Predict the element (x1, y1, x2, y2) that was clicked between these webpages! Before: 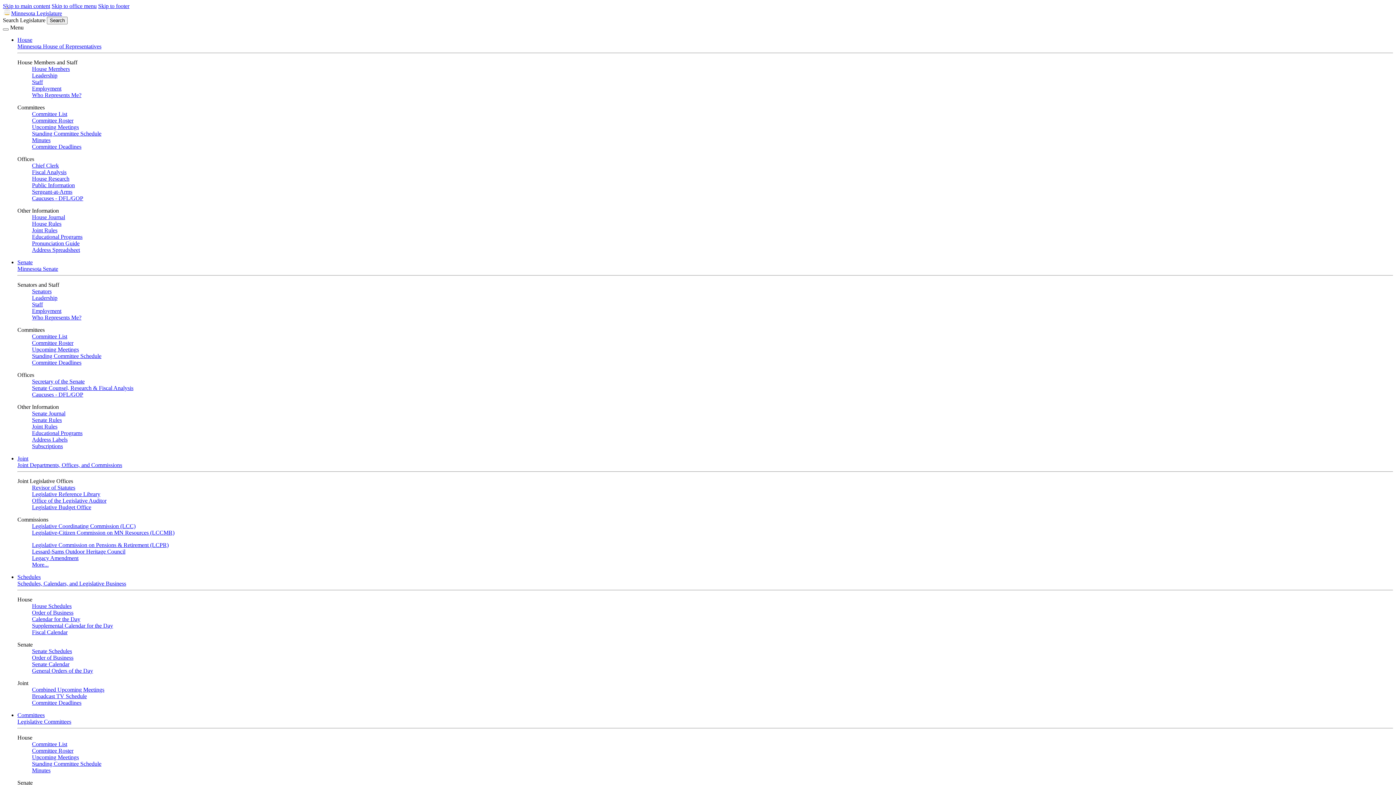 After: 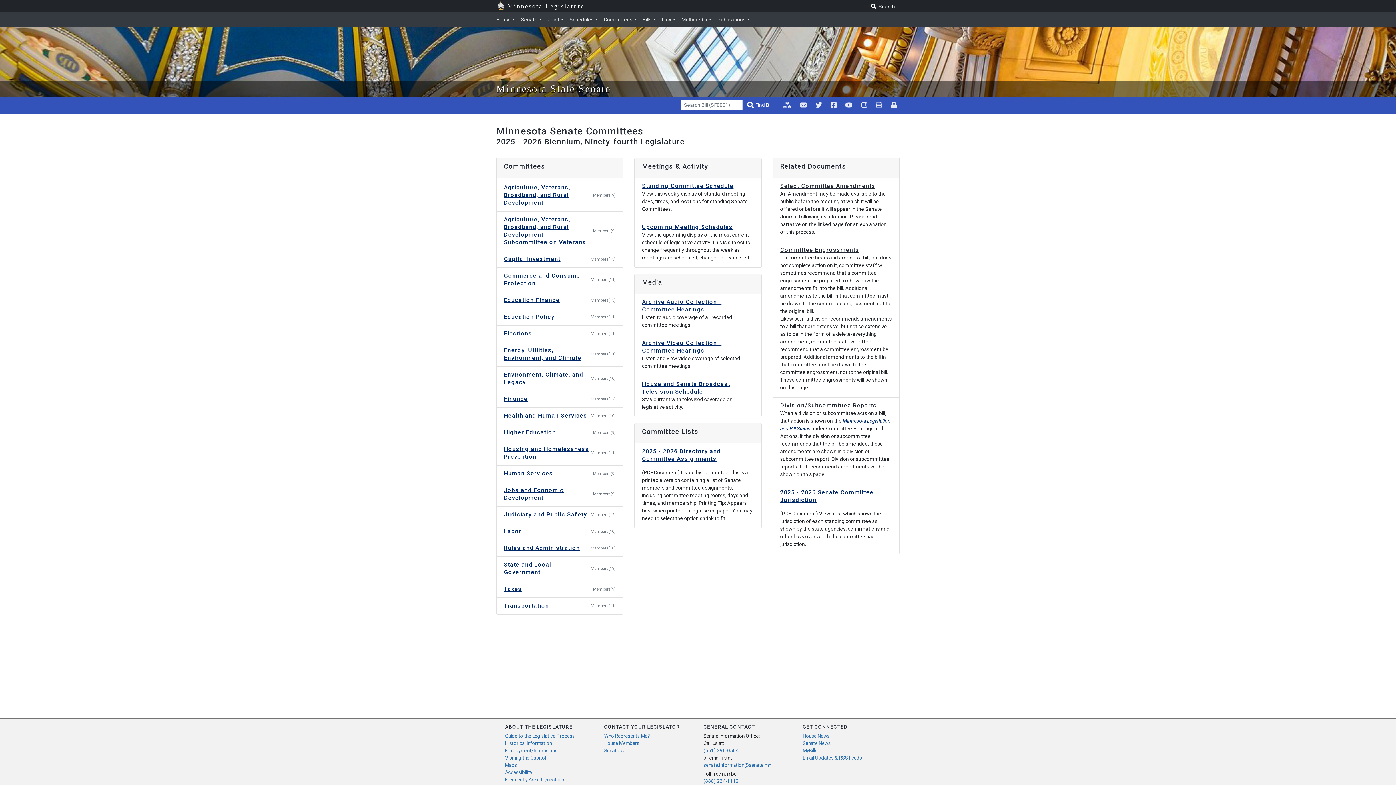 Action: label: Committee List bbox: (32, 333, 67, 339)